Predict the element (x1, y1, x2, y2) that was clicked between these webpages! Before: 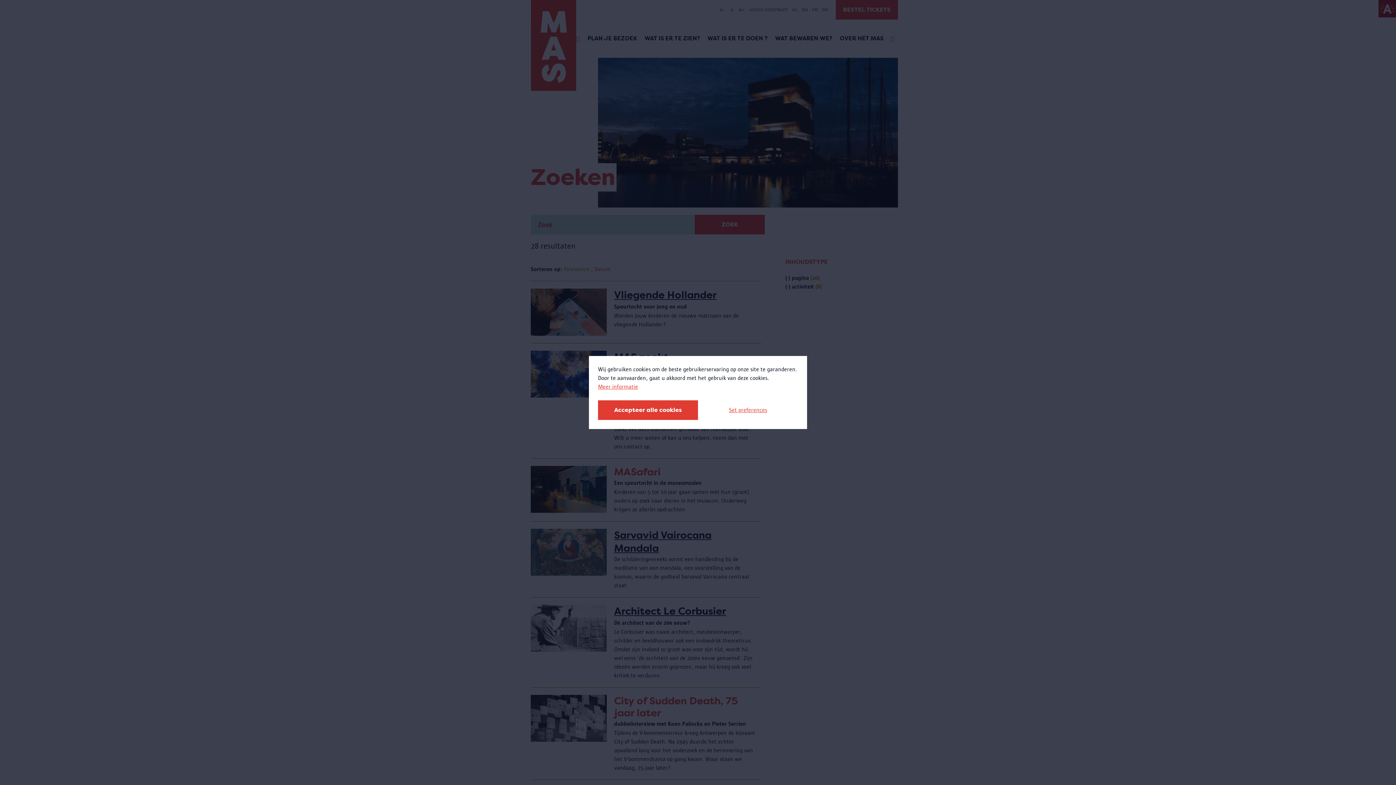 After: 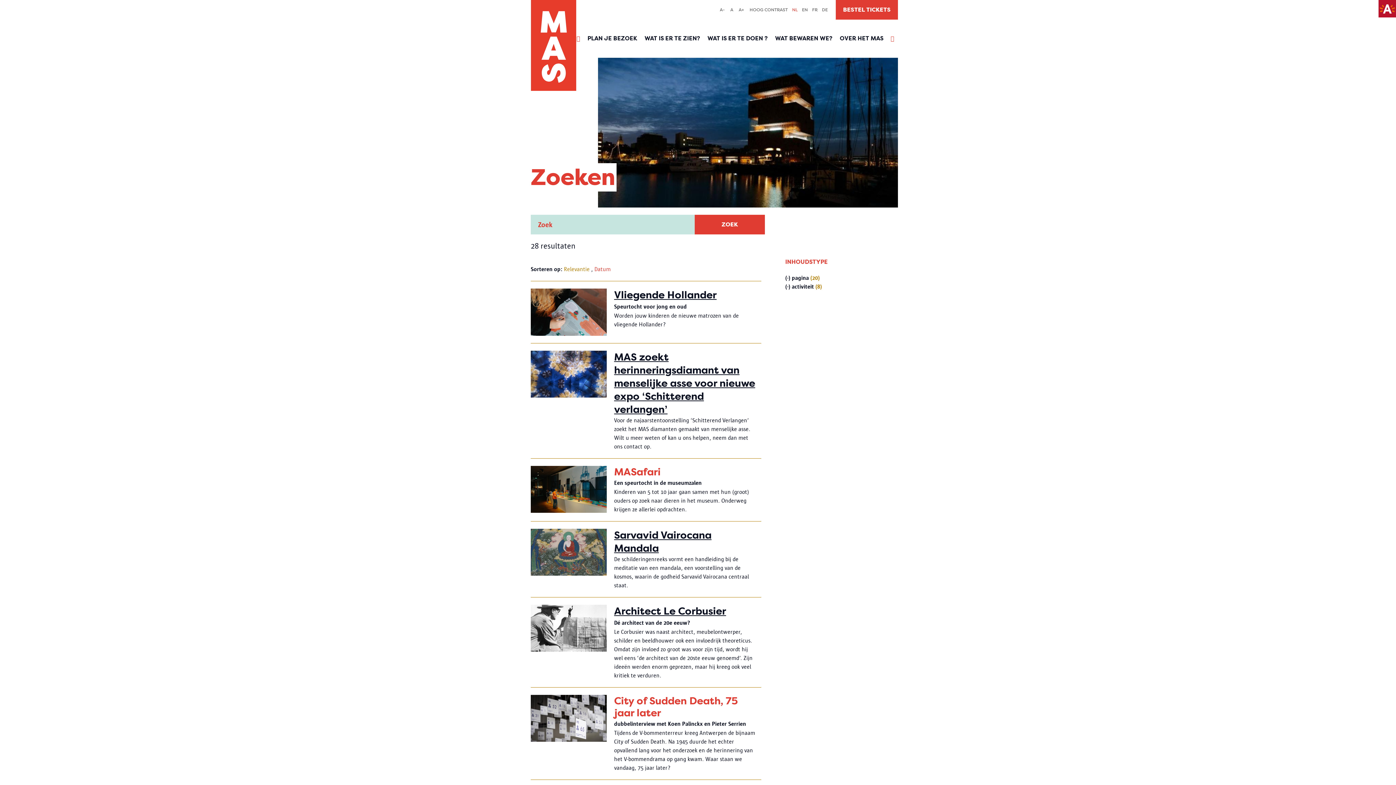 Action: bbox: (598, 400, 698, 420) label: Accepteer alle cookies